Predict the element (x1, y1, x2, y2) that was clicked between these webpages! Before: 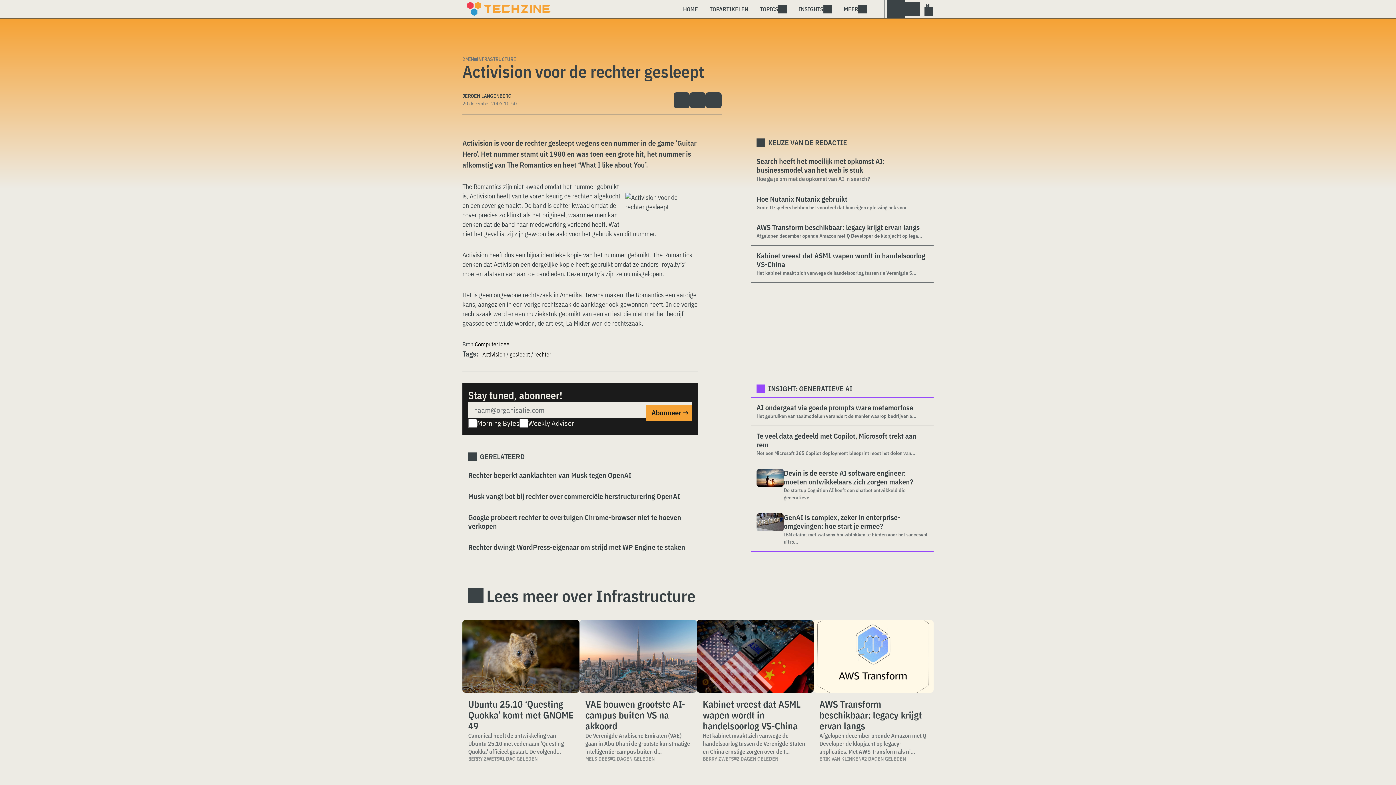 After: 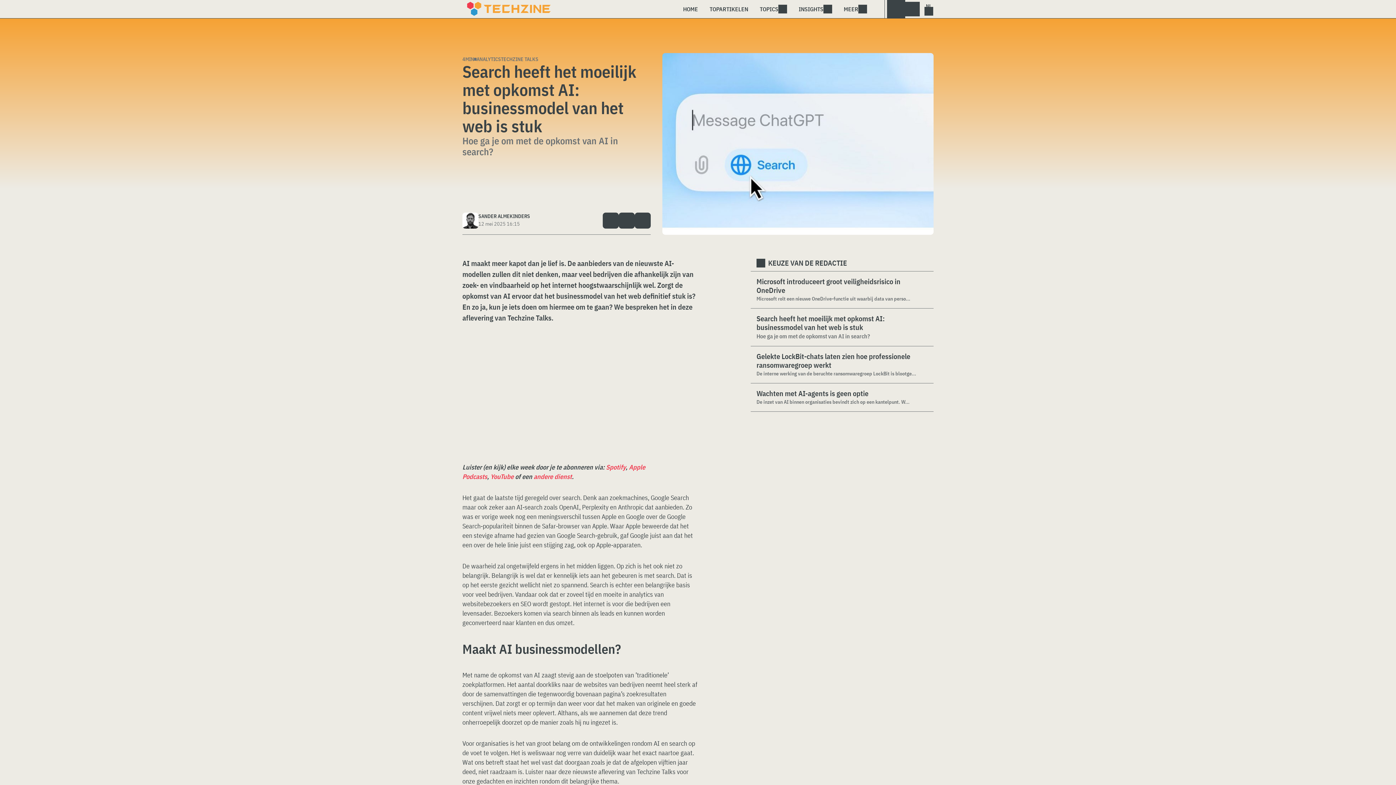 Action: bbox: (756, 157, 928, 174) label: Search heeft het moeilijk met opkomst AI: businessmodel van het web is stuk